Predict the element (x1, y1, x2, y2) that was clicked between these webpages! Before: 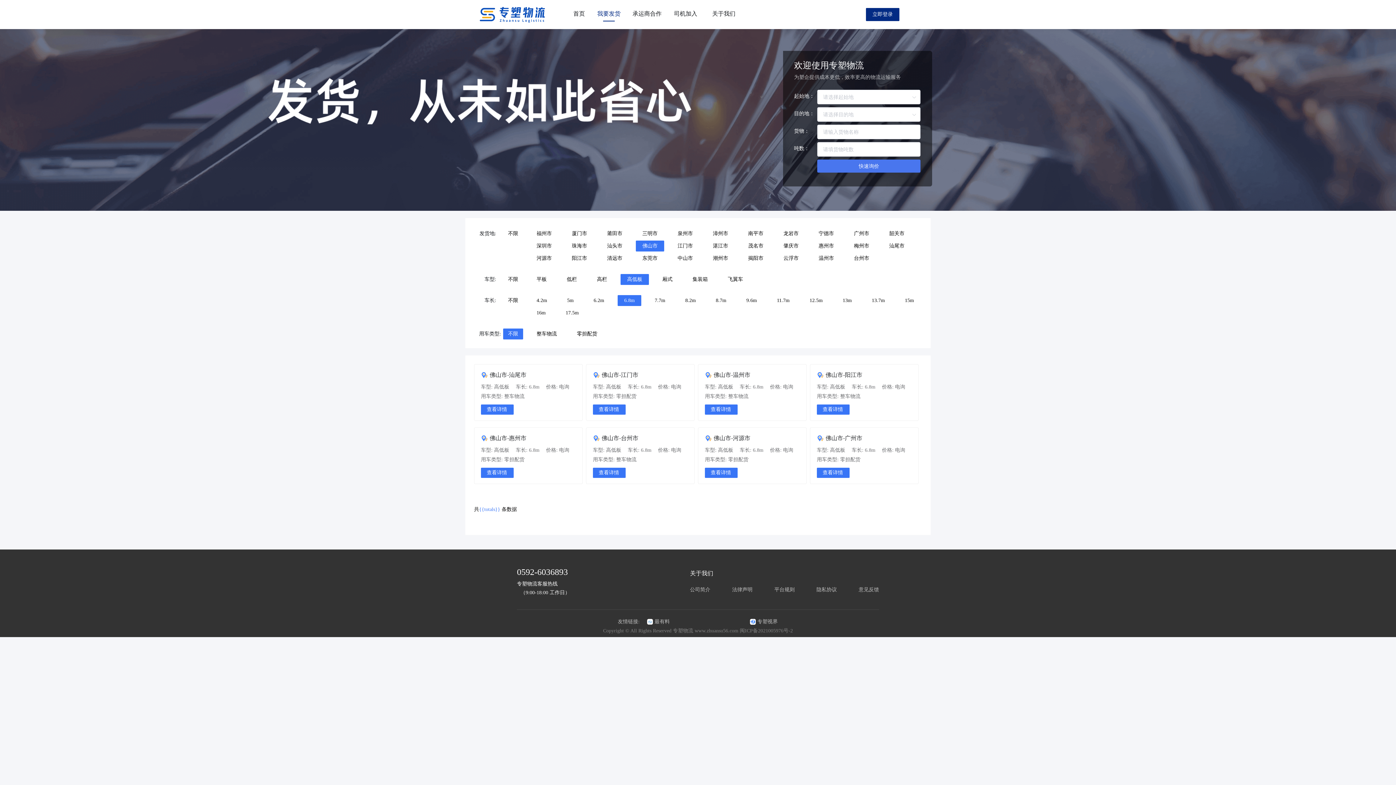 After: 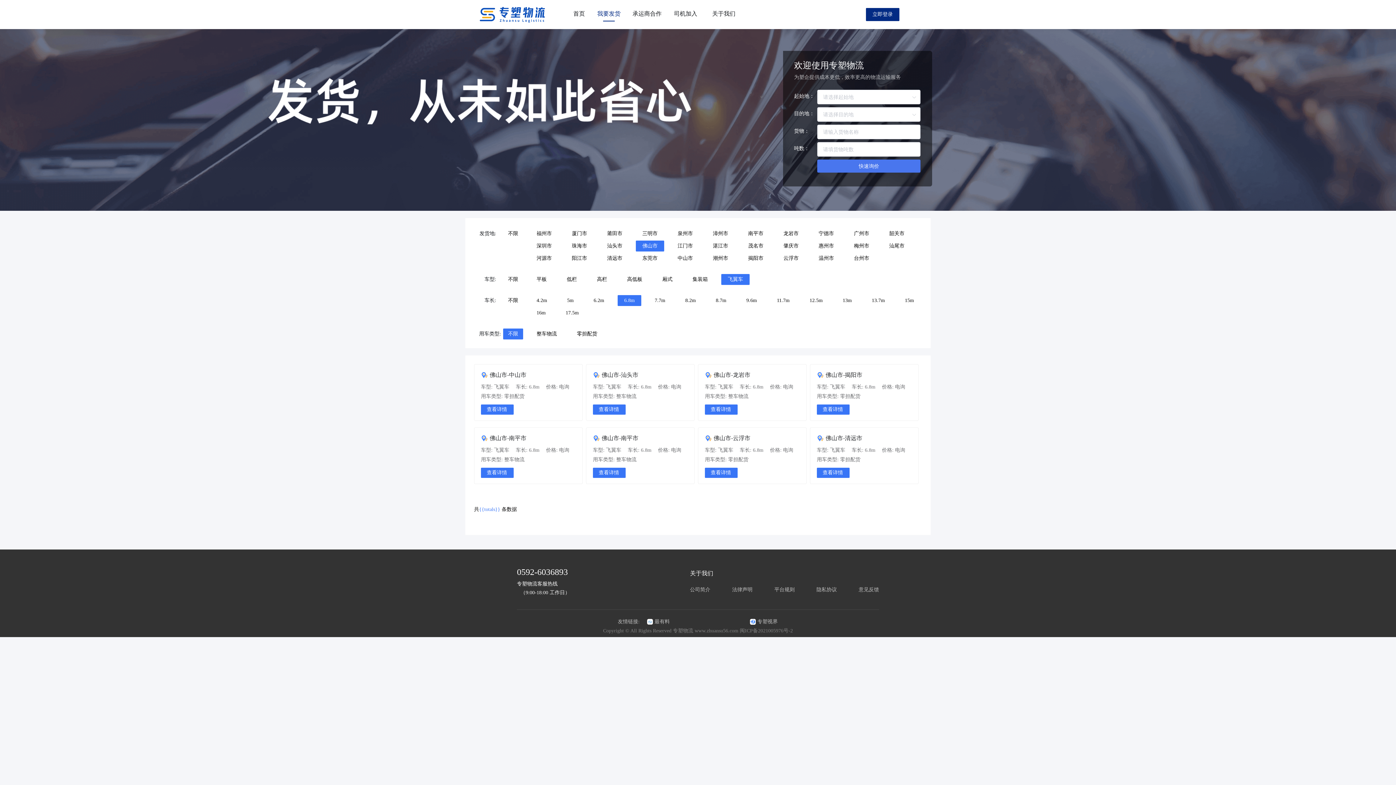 Action: bbox: (728, 276, 743, 283) label: 飞翼车